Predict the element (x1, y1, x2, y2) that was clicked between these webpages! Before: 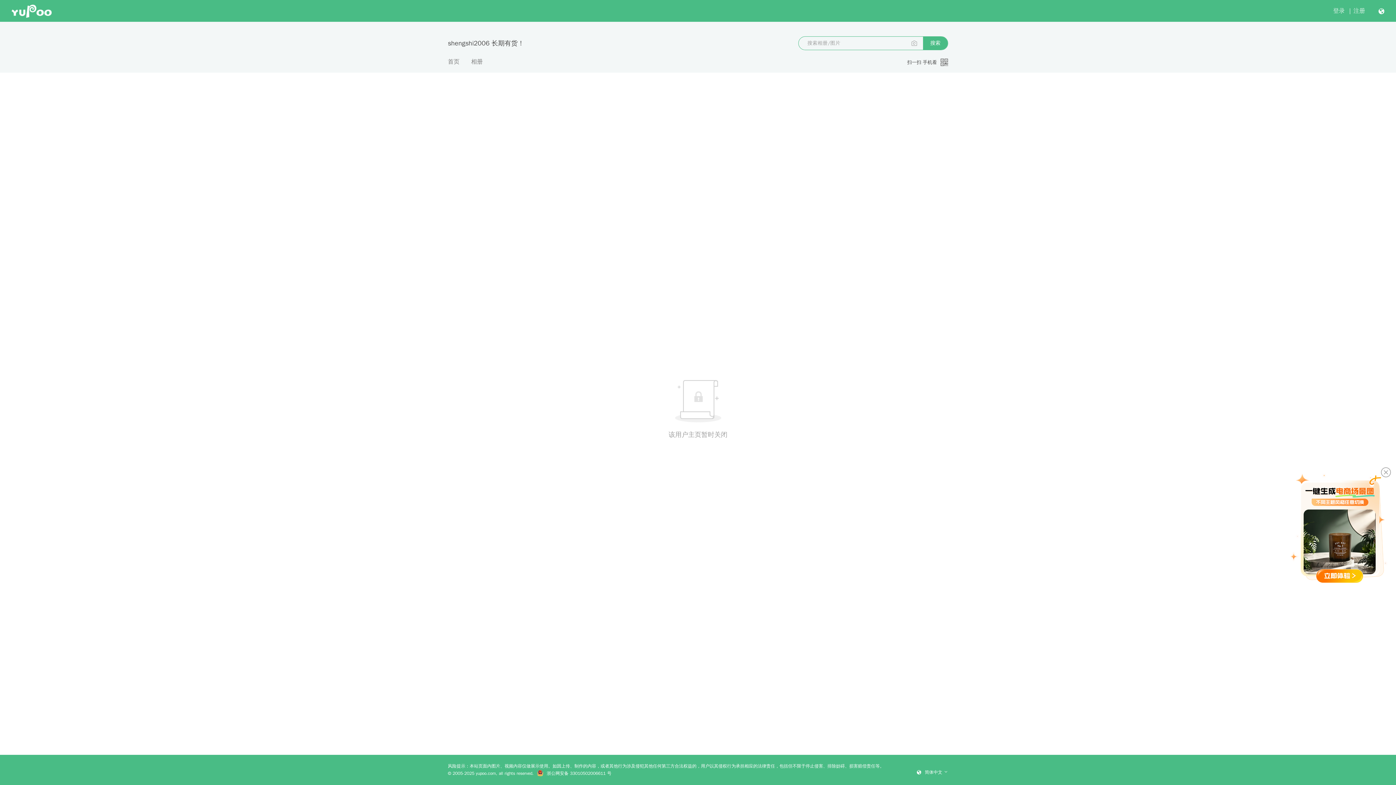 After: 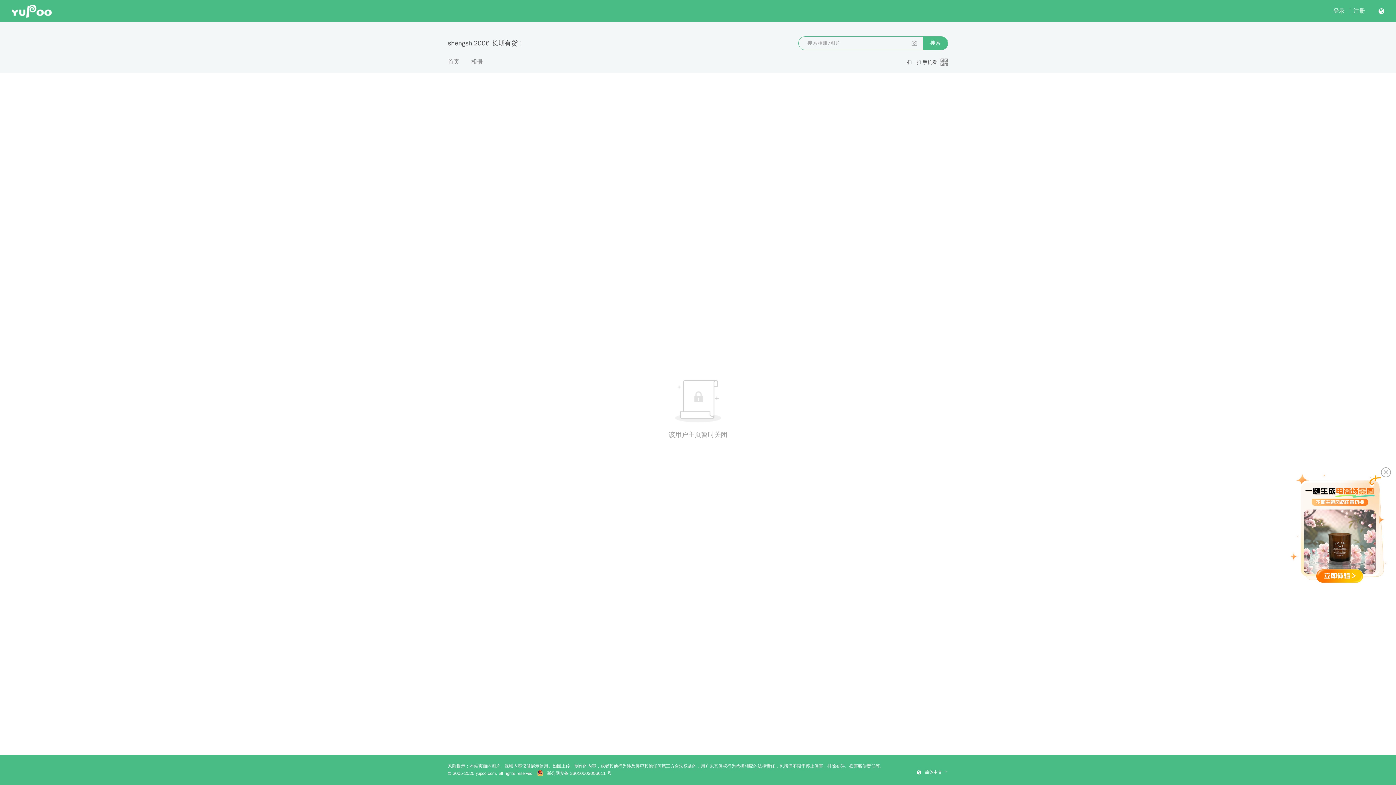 Action: bbox: (1316, 569, 1363, 583)